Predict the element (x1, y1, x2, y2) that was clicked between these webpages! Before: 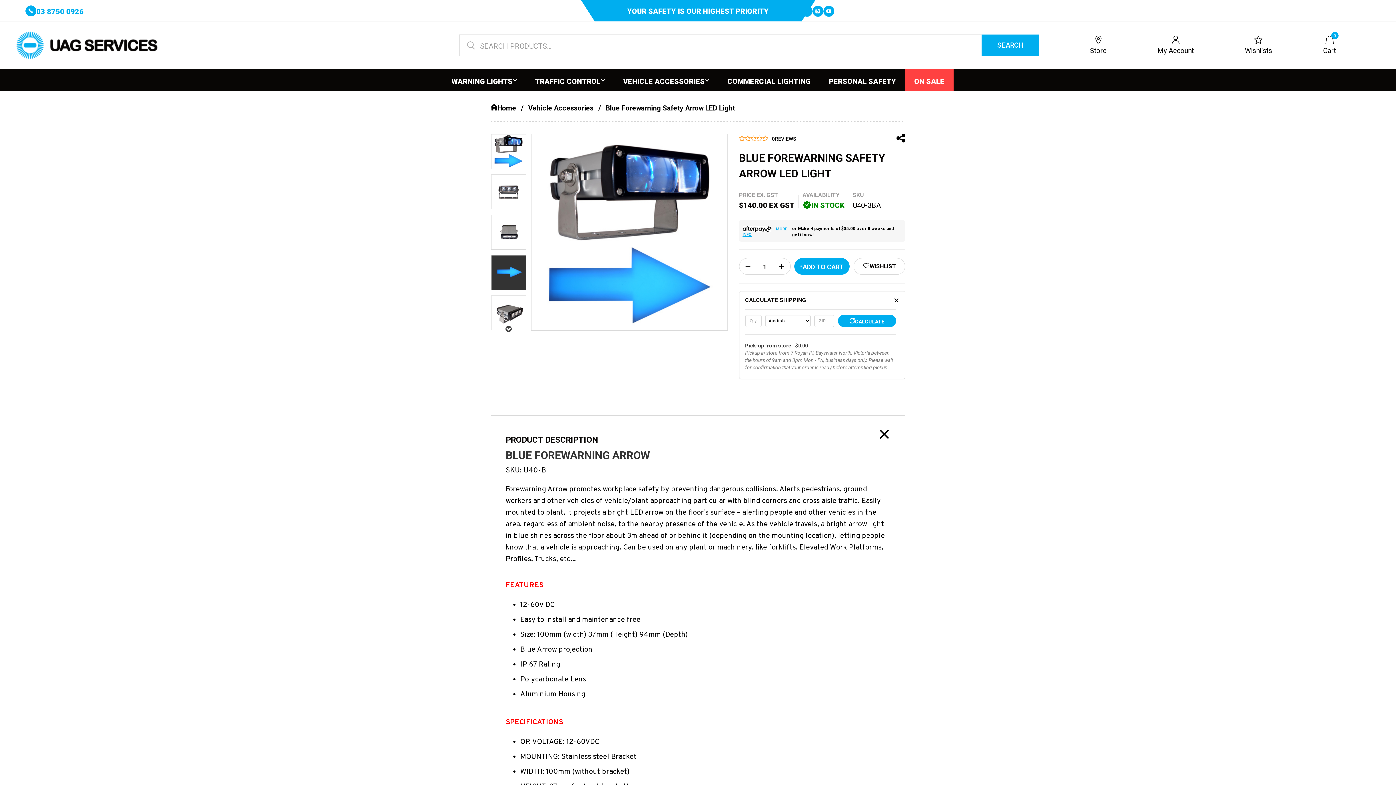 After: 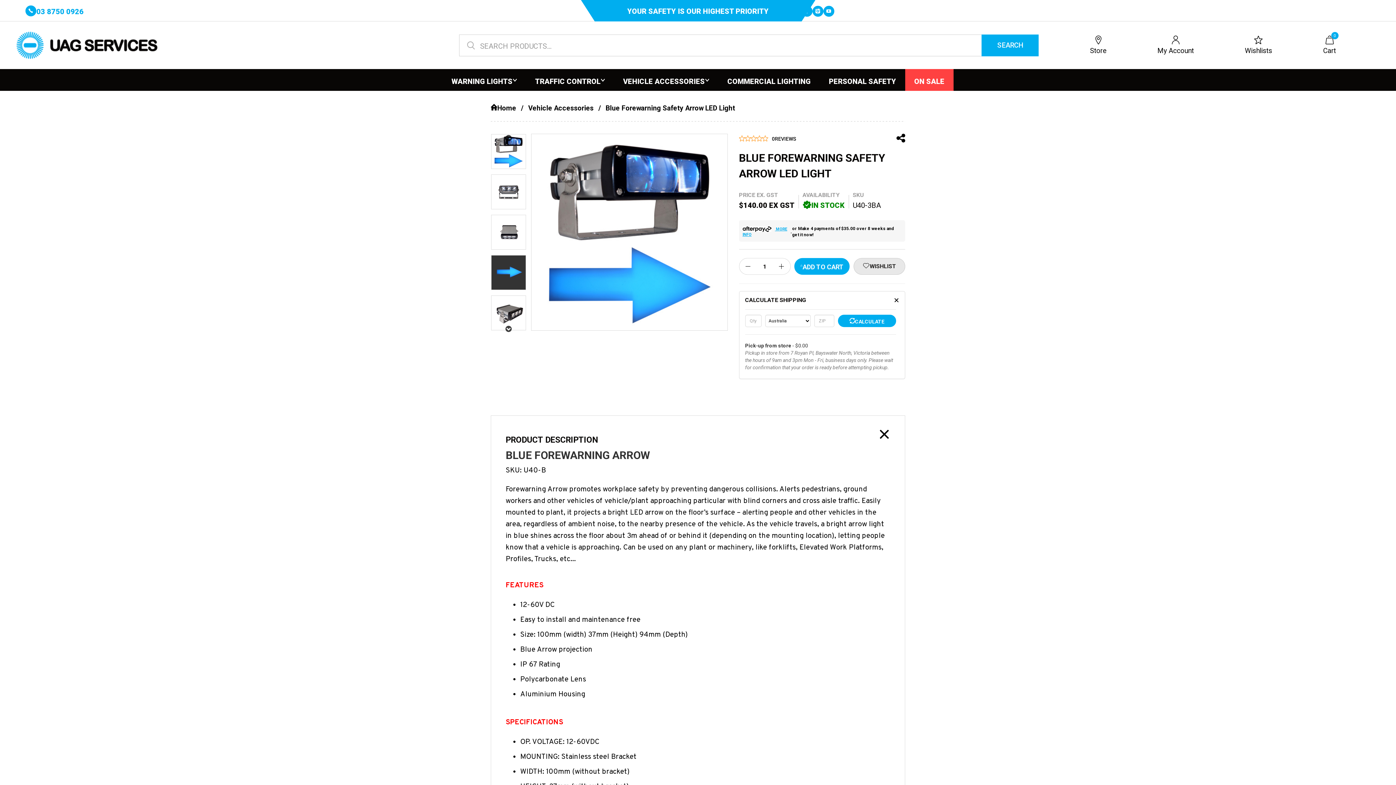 Action: bbox: (853, 258, 905, 274) label: WISHLIST